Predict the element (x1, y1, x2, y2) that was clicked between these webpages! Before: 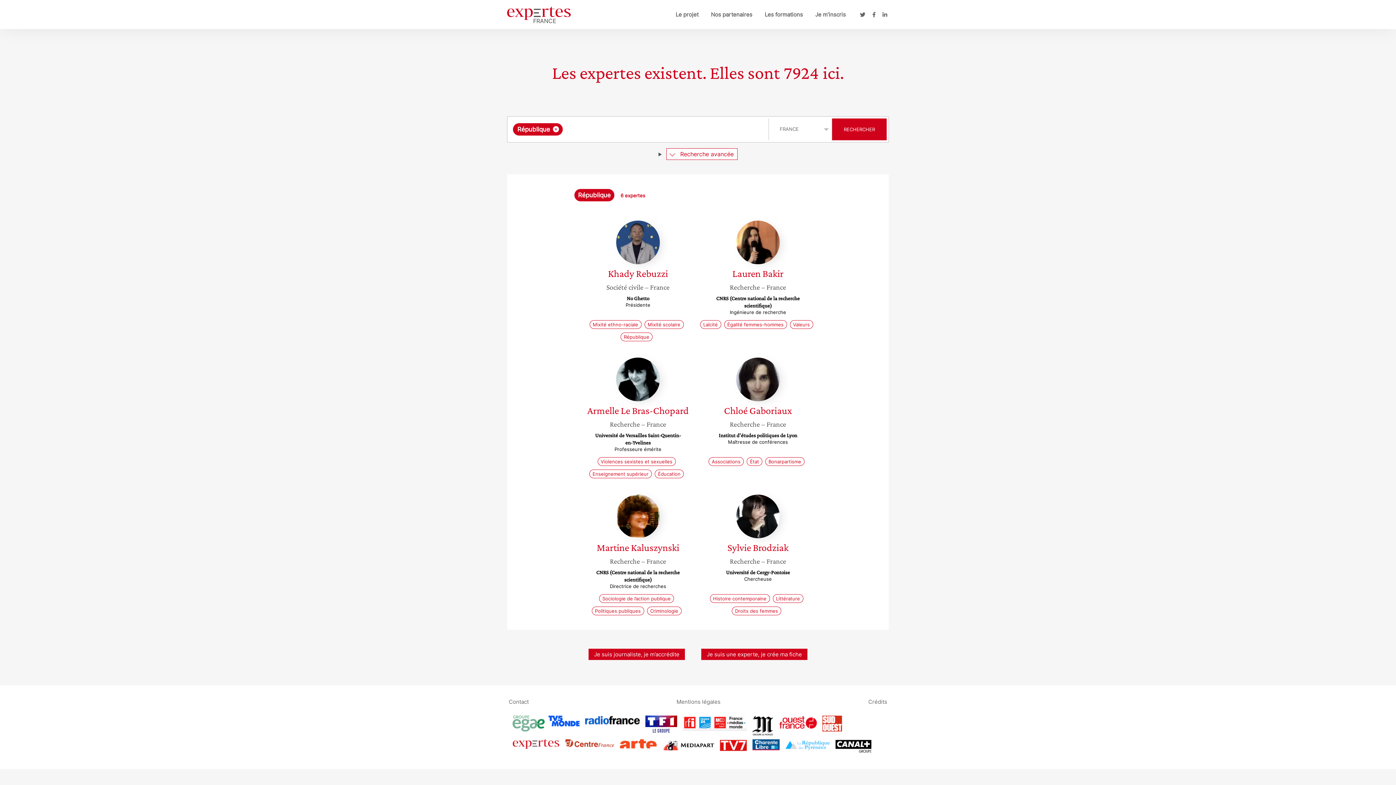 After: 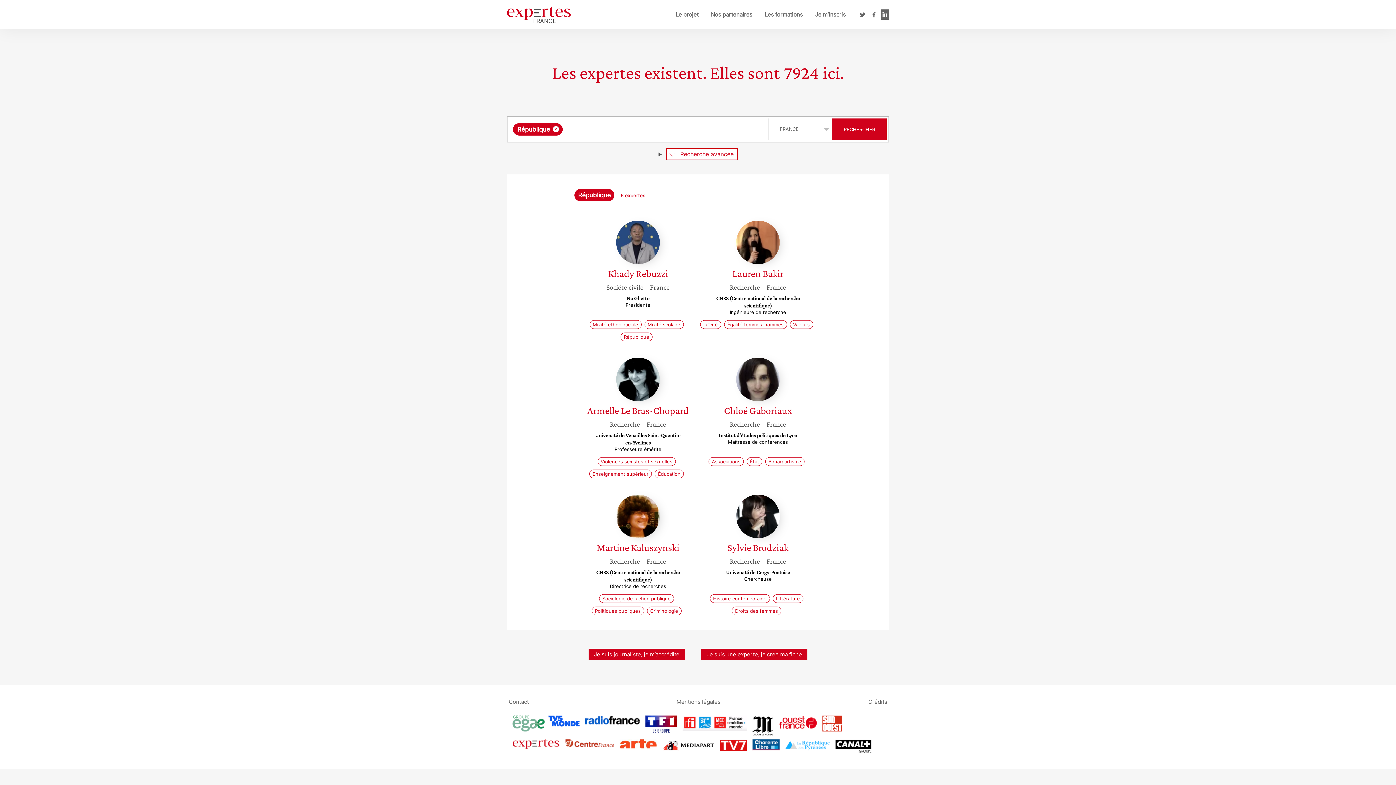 Action: bbox: (881, 9, 889, 19) label: LinkedIn